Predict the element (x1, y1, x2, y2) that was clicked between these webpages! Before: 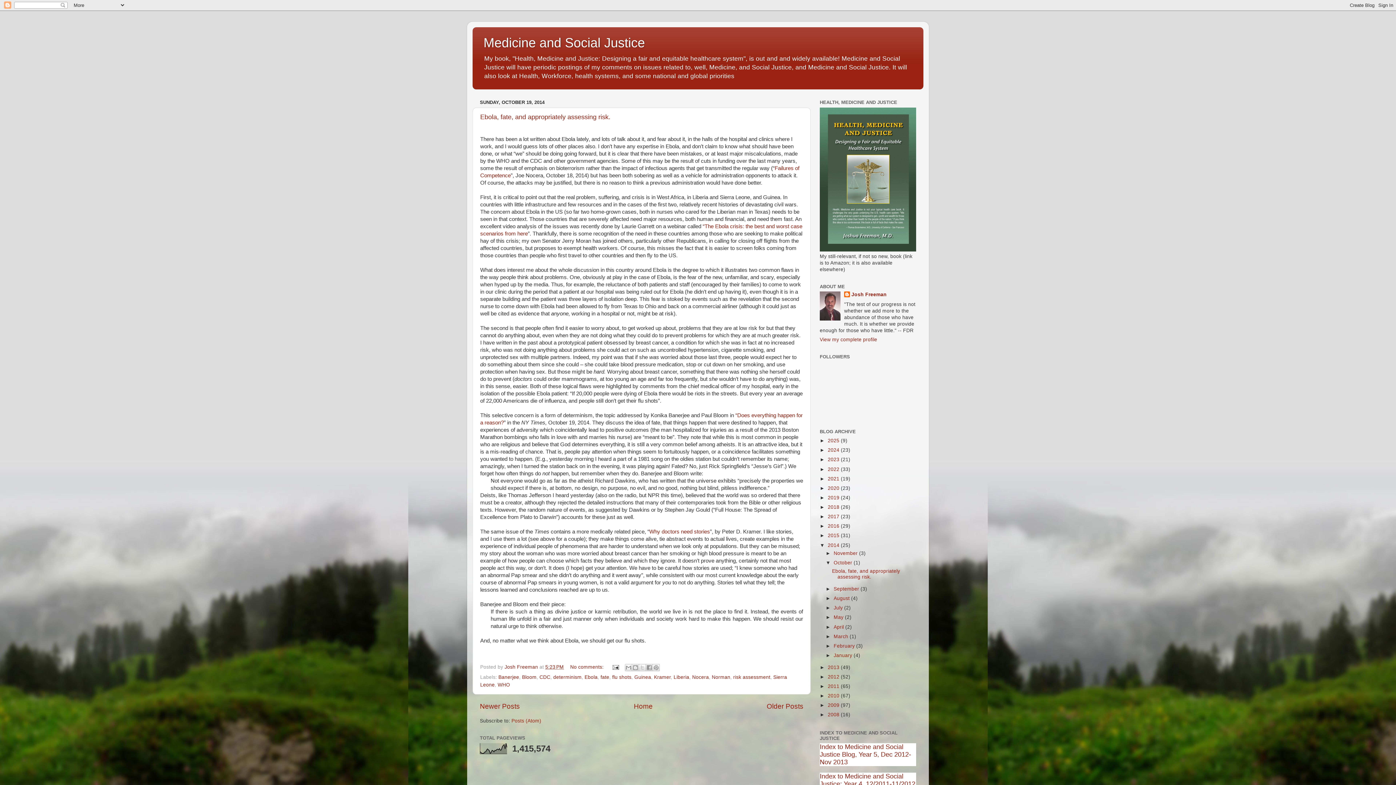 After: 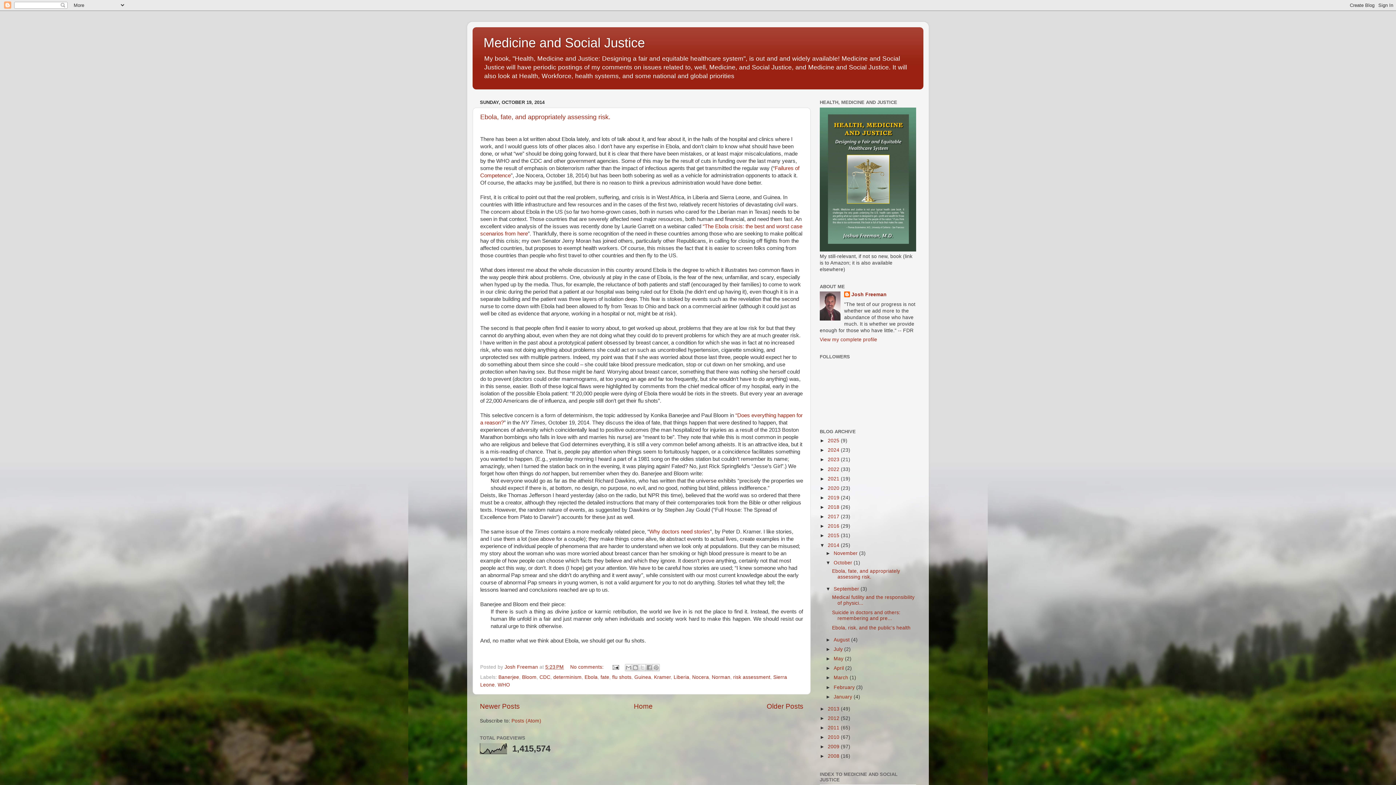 Action: label: ►   bbox: (825, 586, 833, 592)